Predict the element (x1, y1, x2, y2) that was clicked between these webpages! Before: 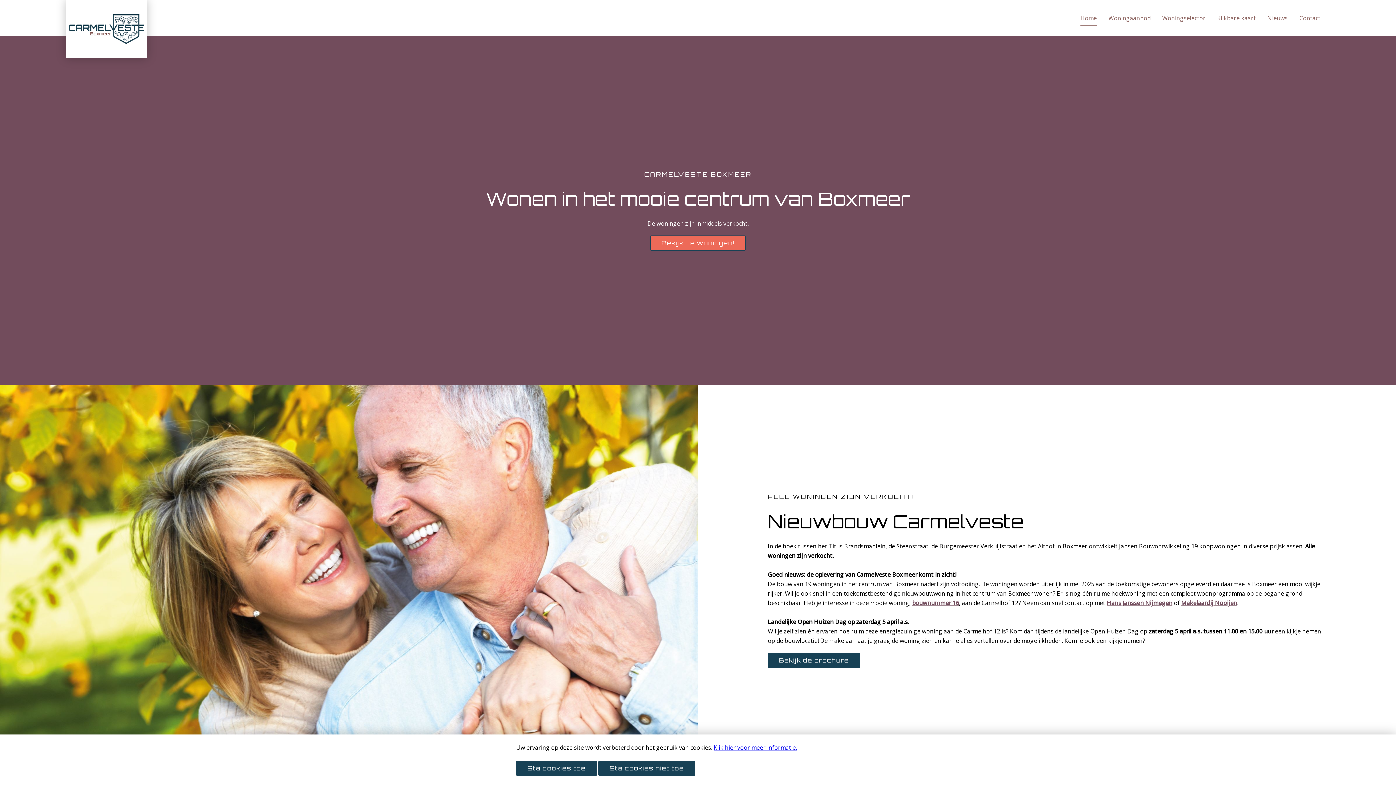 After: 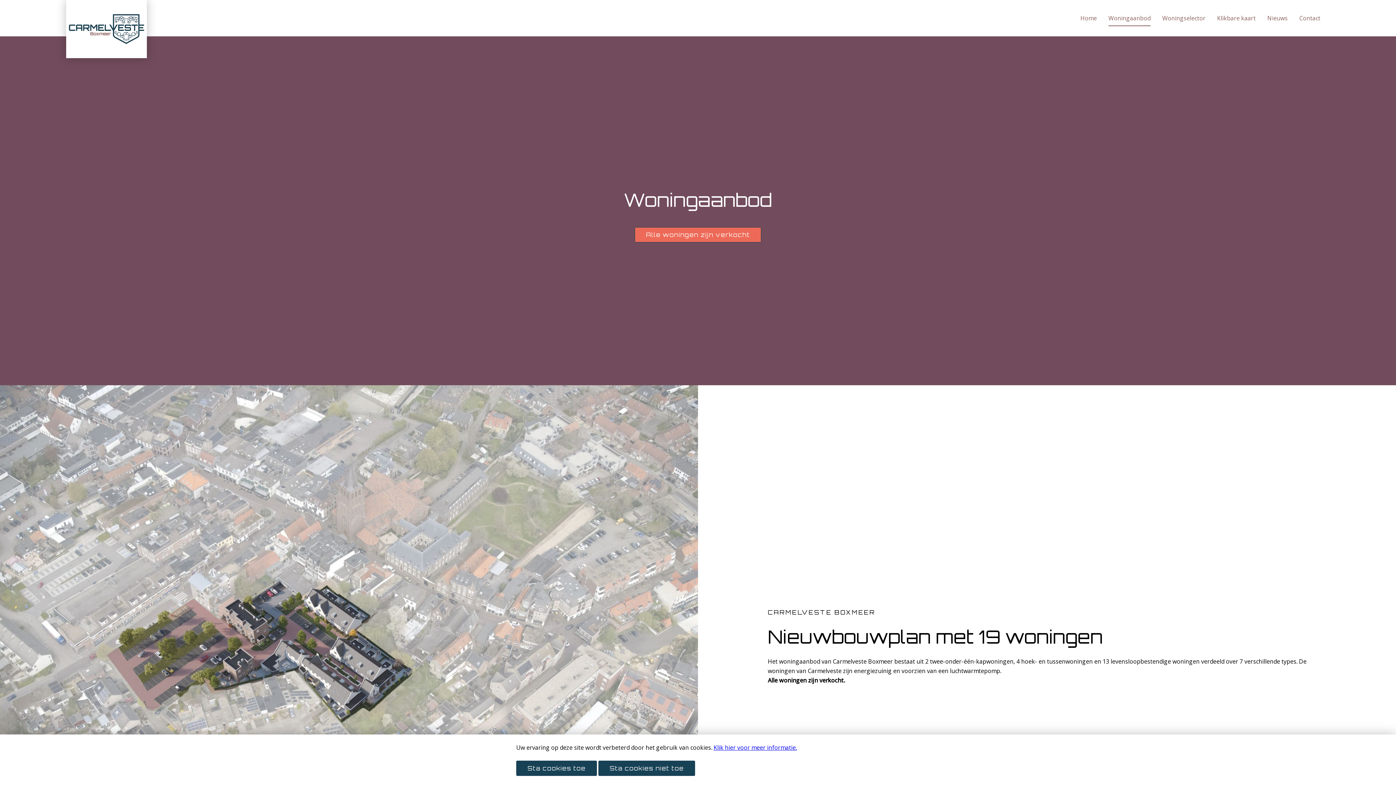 Action: label: Woningaanbod bbox: (1108, 10, 1150, 26)